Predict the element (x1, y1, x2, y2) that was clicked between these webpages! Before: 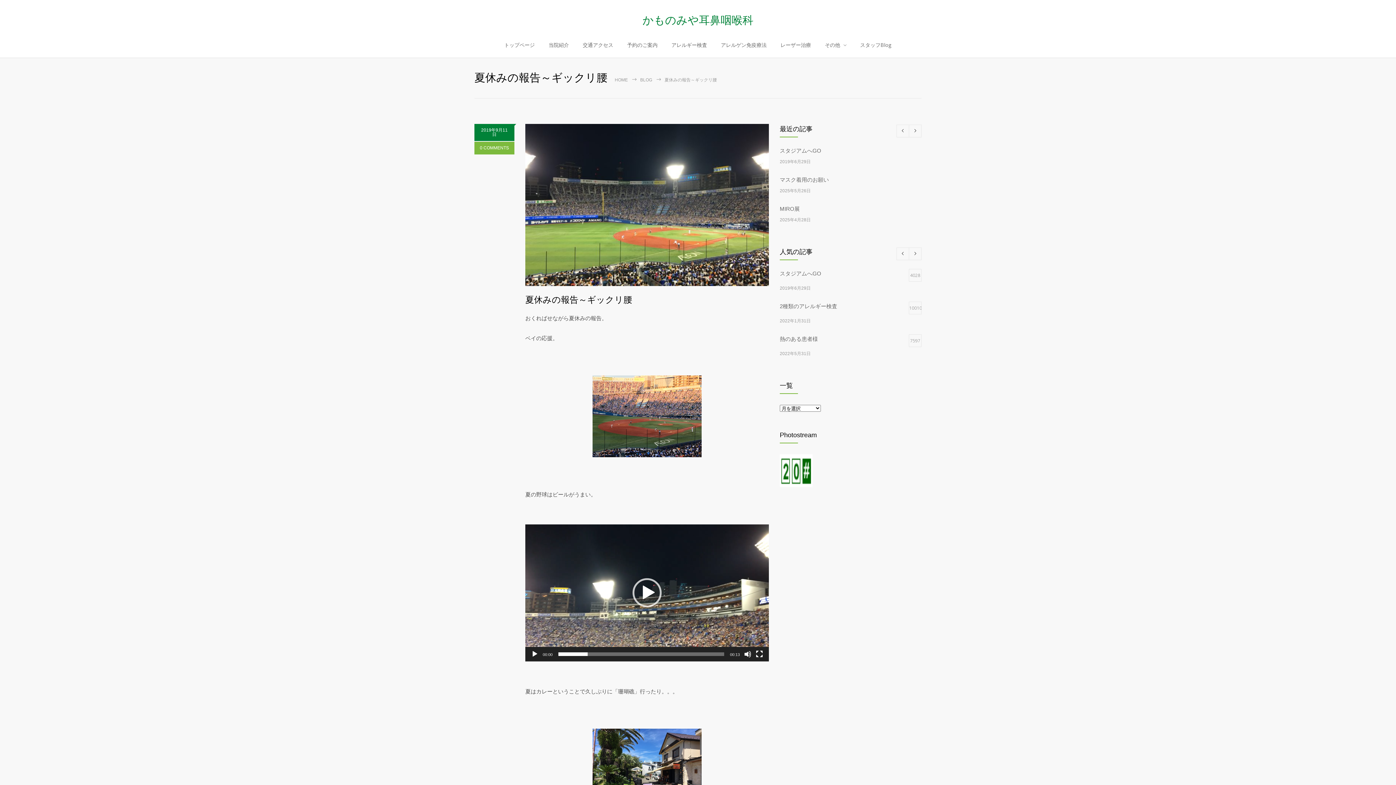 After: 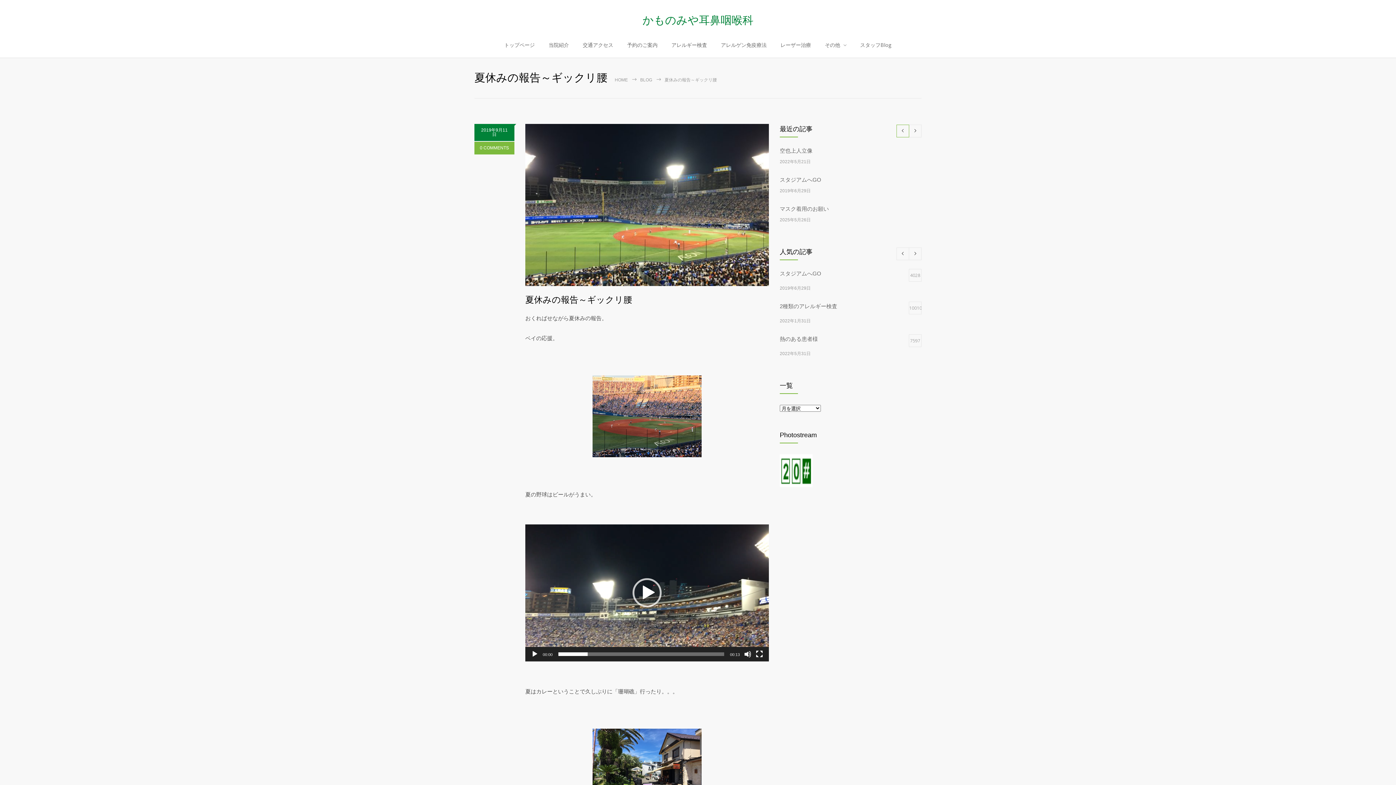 Action: bbox: (896, 124, 909, 137)